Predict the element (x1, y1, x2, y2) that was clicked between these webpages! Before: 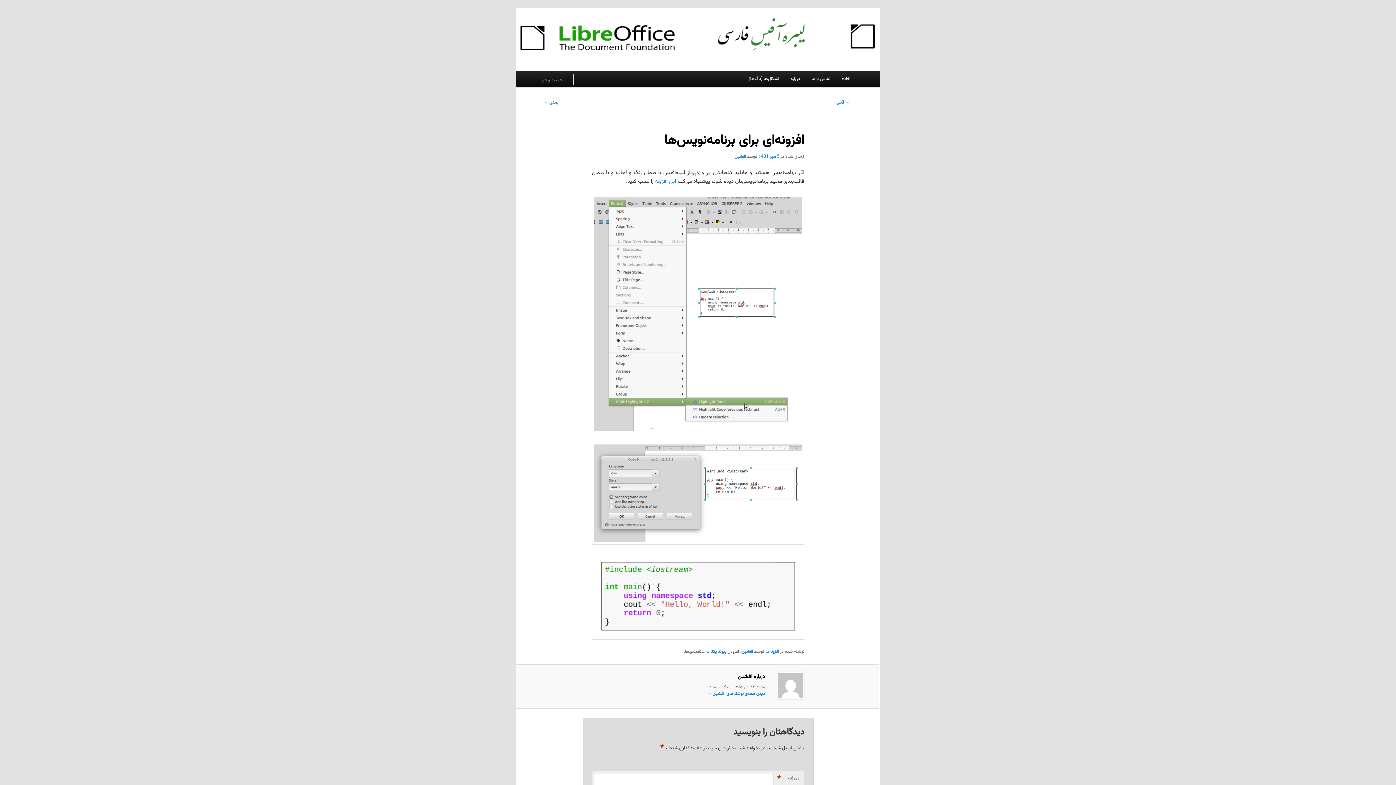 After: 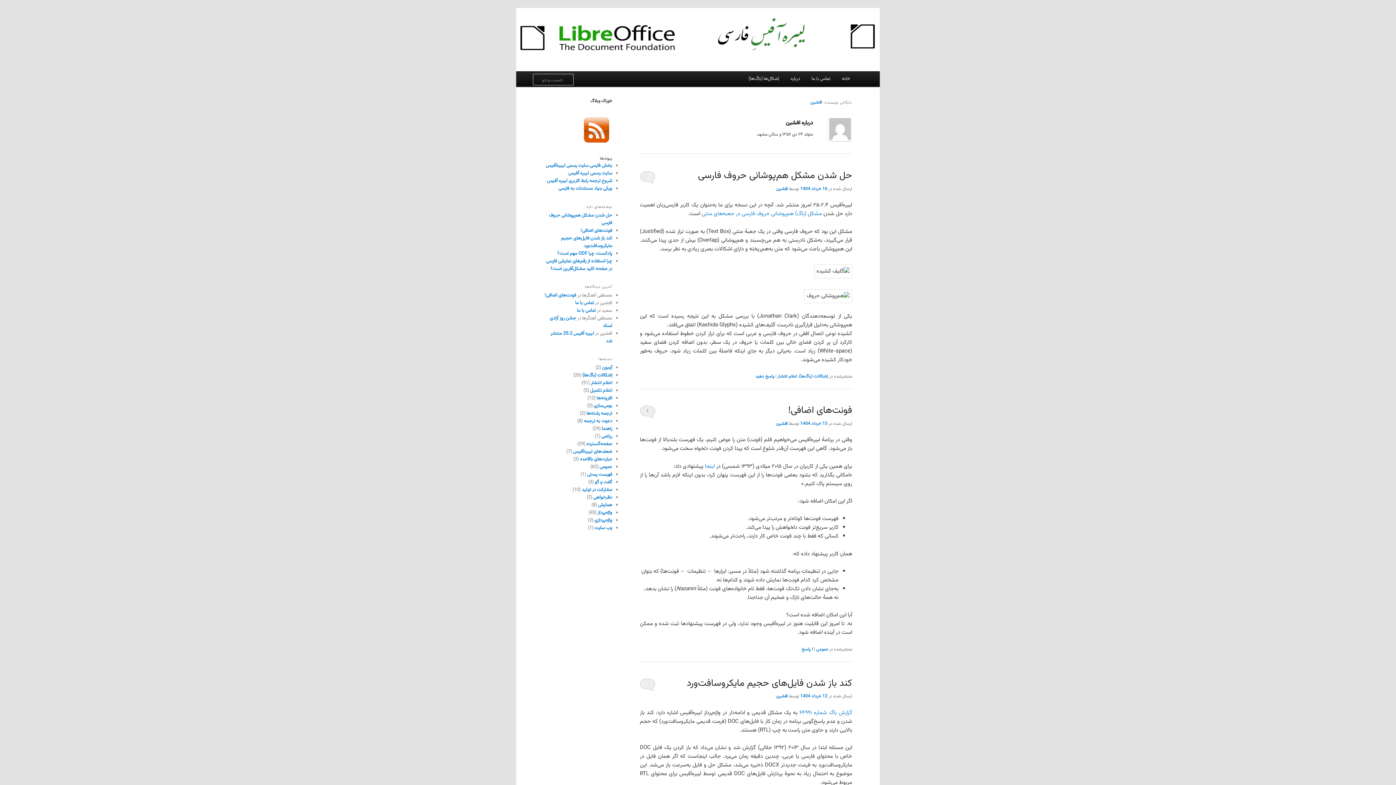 Action: label: افشین bbox: (741, 648, 753, 655)